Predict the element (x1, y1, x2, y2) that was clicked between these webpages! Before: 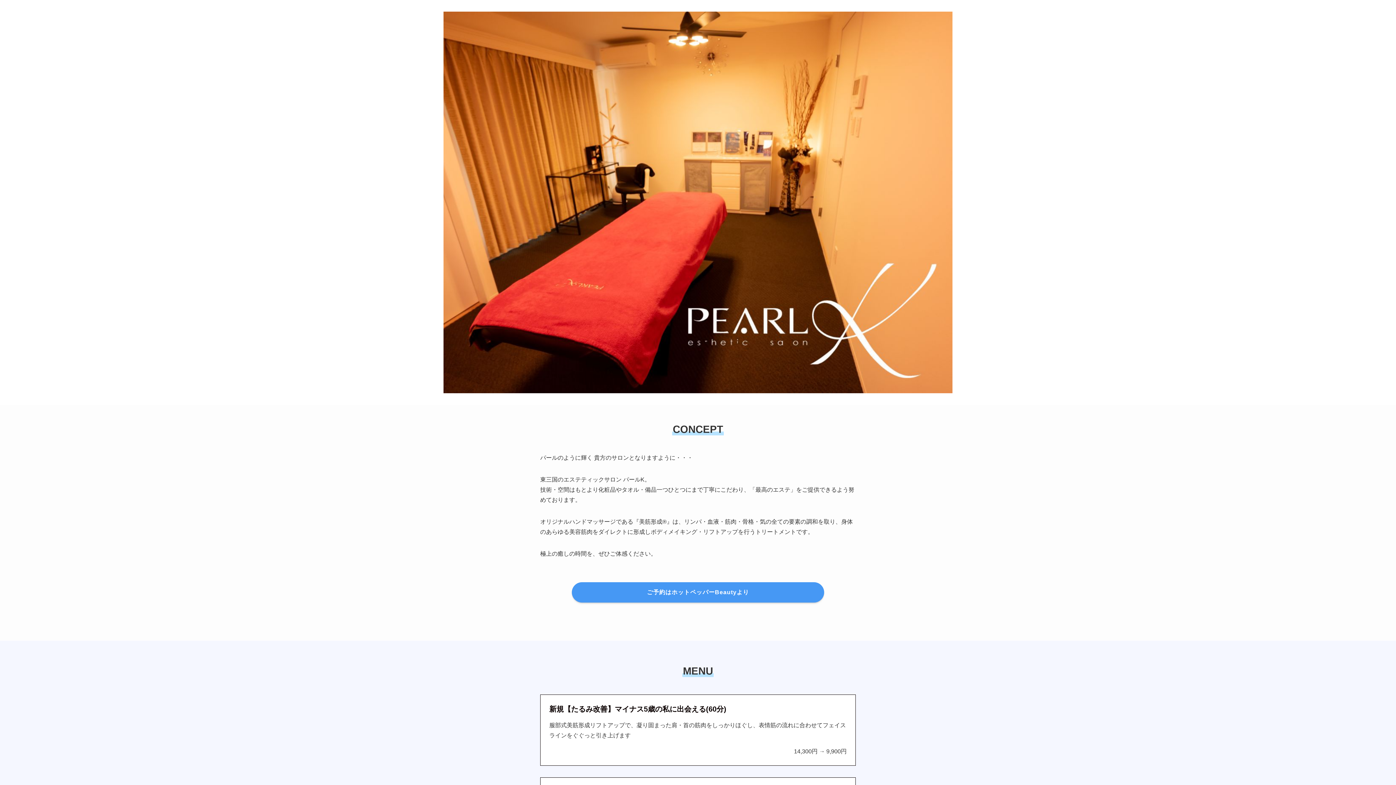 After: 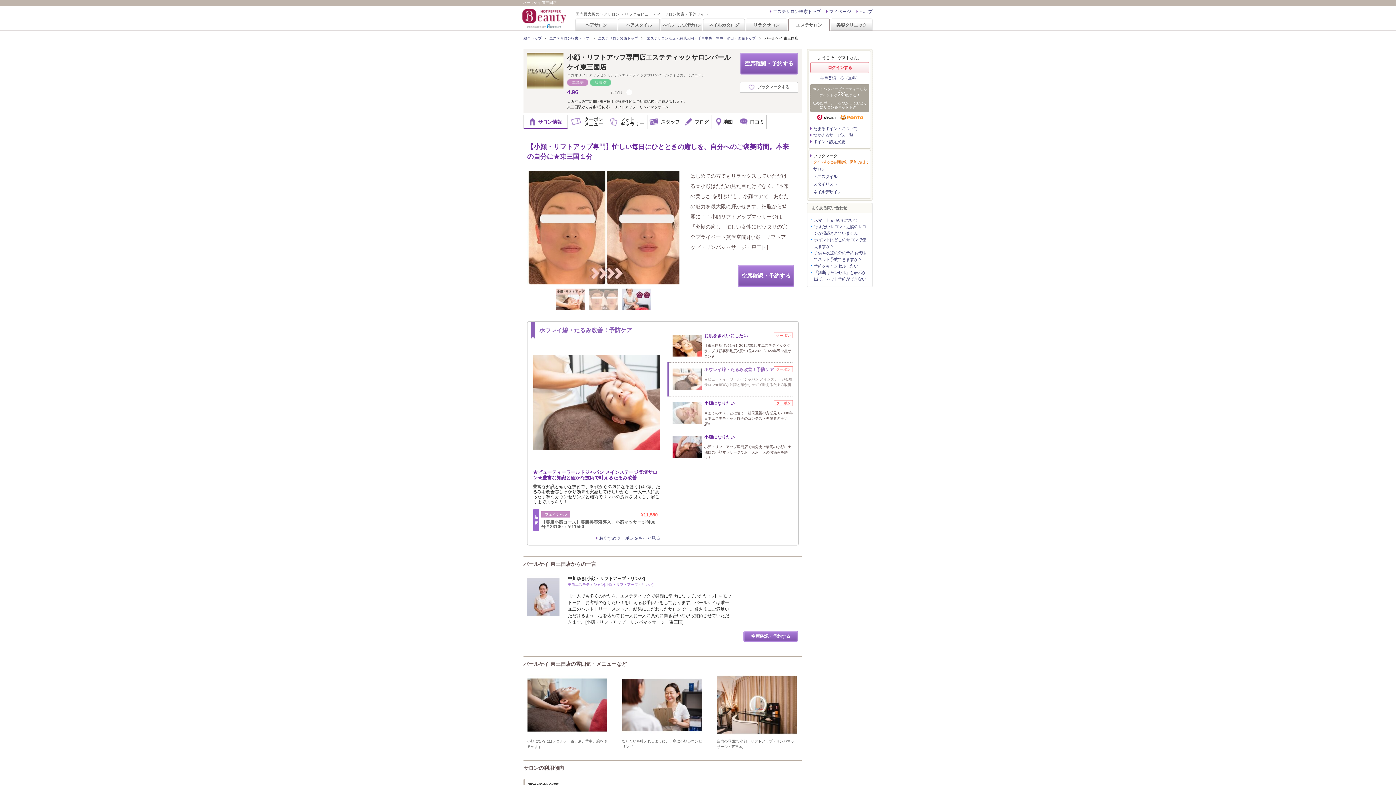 Action: label: ご予約はホットペッパーBeautyより bbox: (571, 582, 824, 602)